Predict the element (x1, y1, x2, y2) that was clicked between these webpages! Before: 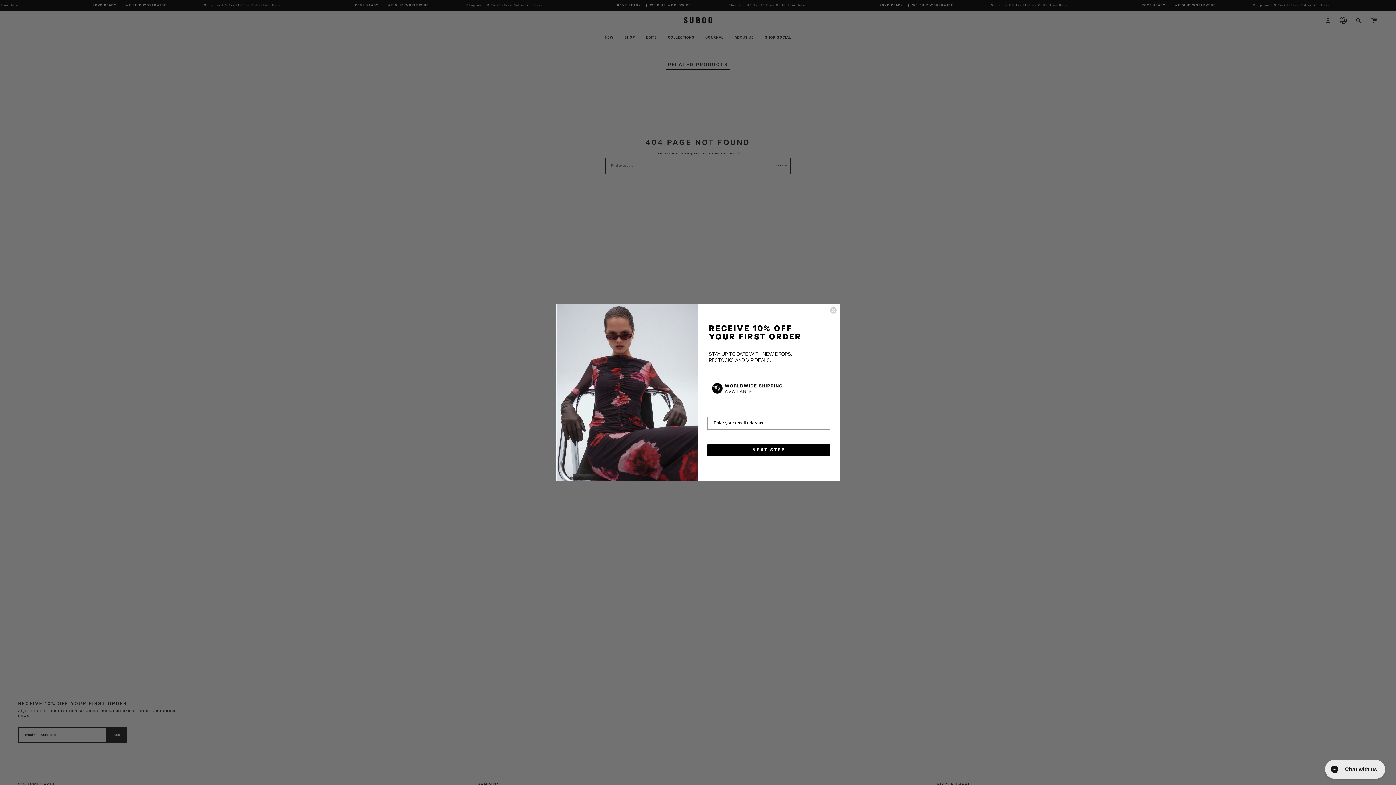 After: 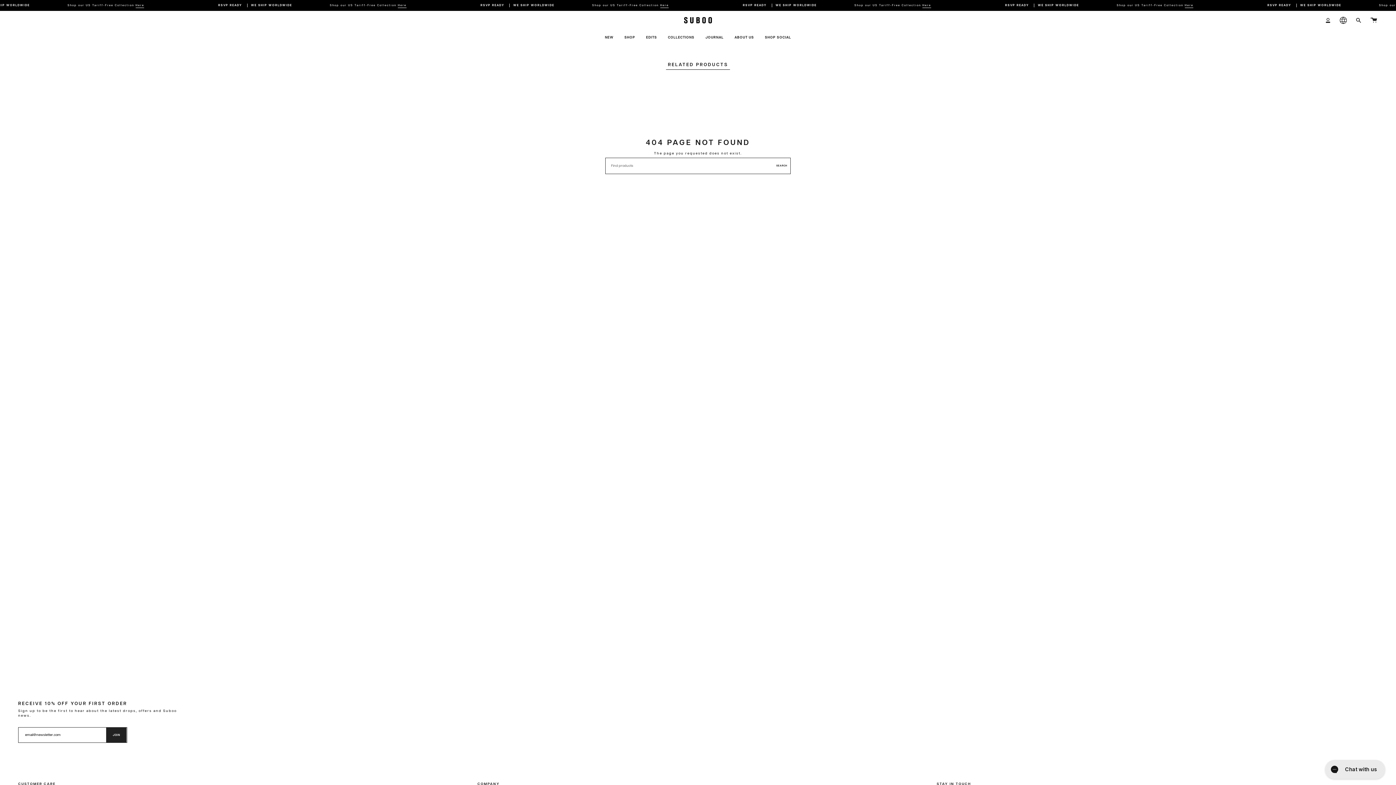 Action: label: Close dialog bbox: (829, 307, 837, 314)